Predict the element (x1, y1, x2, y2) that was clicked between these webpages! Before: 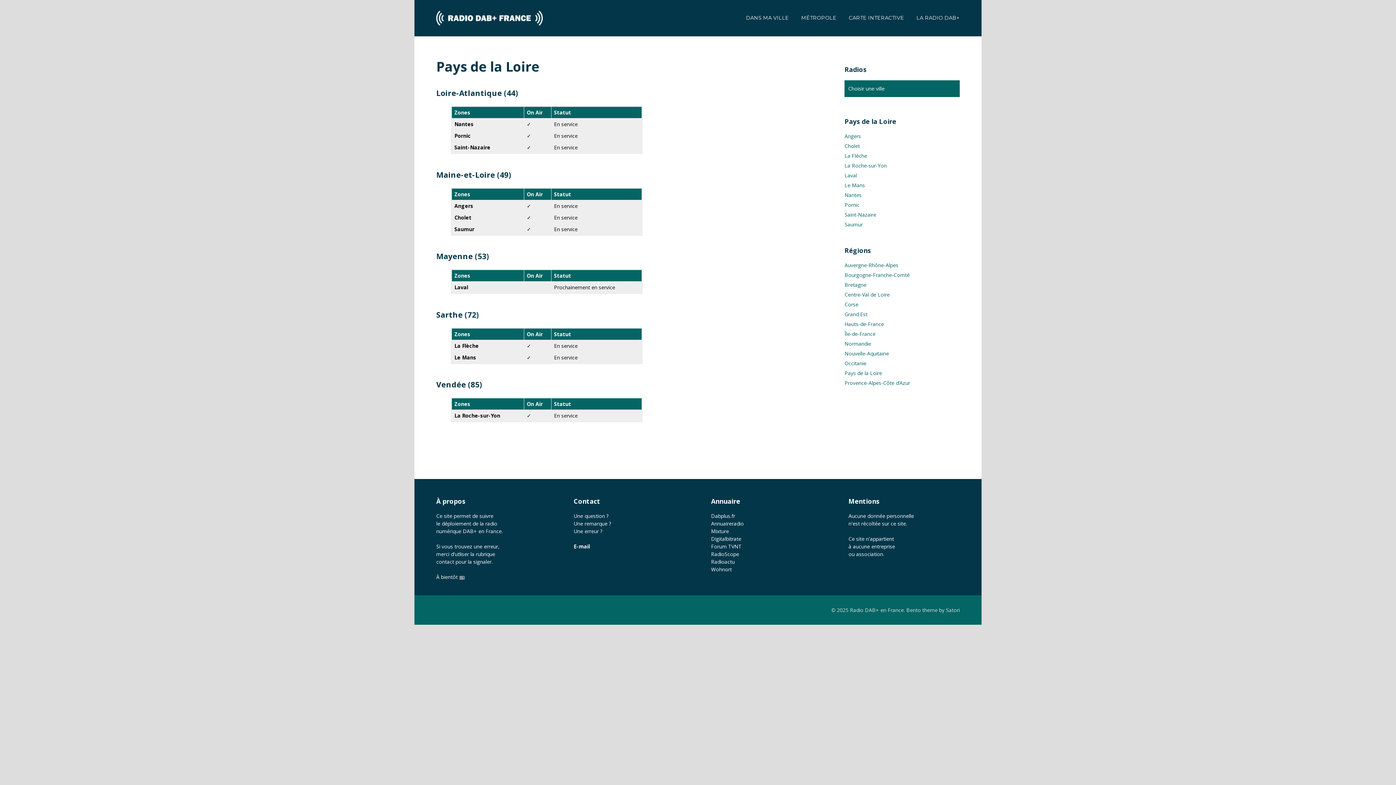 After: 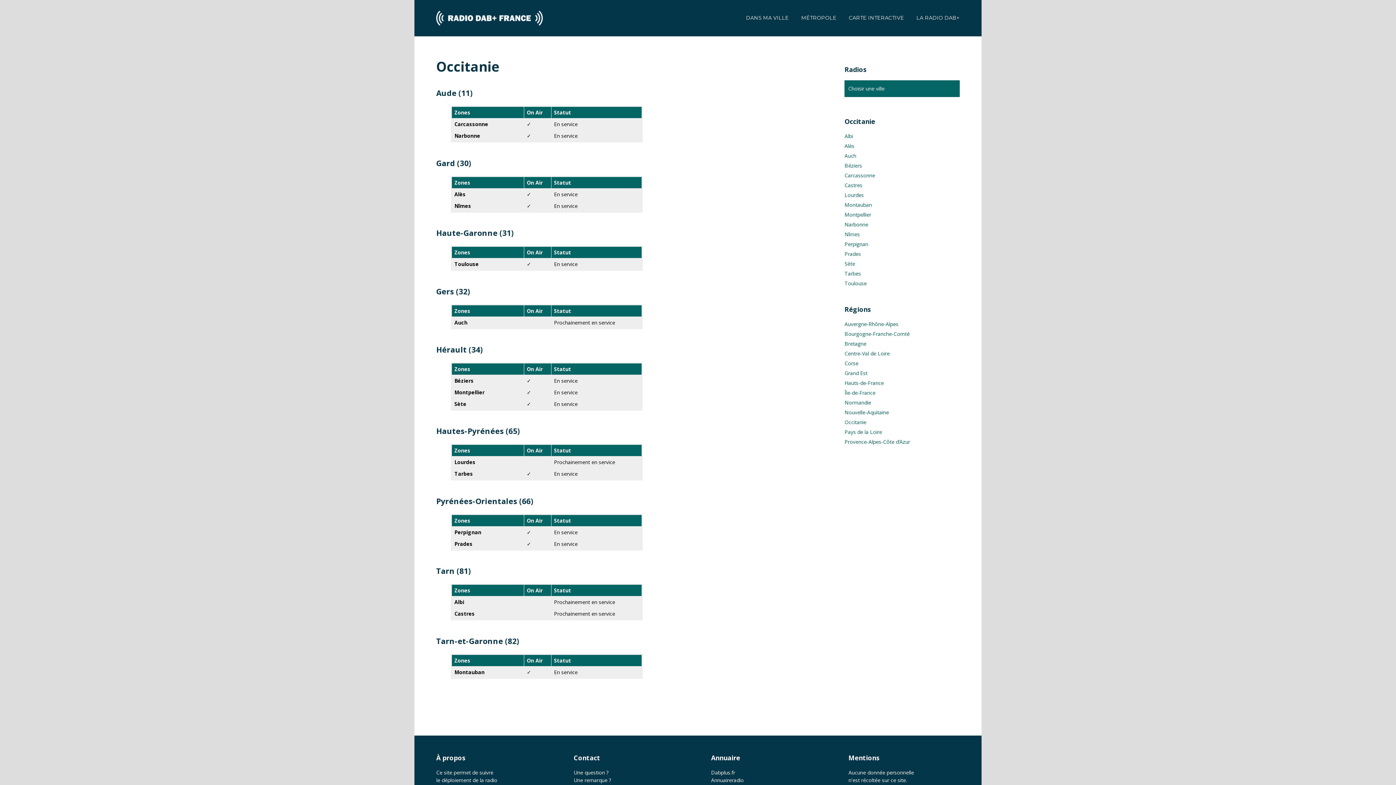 Action: label: Occitanie bbox: (844, 360, 866, 366)